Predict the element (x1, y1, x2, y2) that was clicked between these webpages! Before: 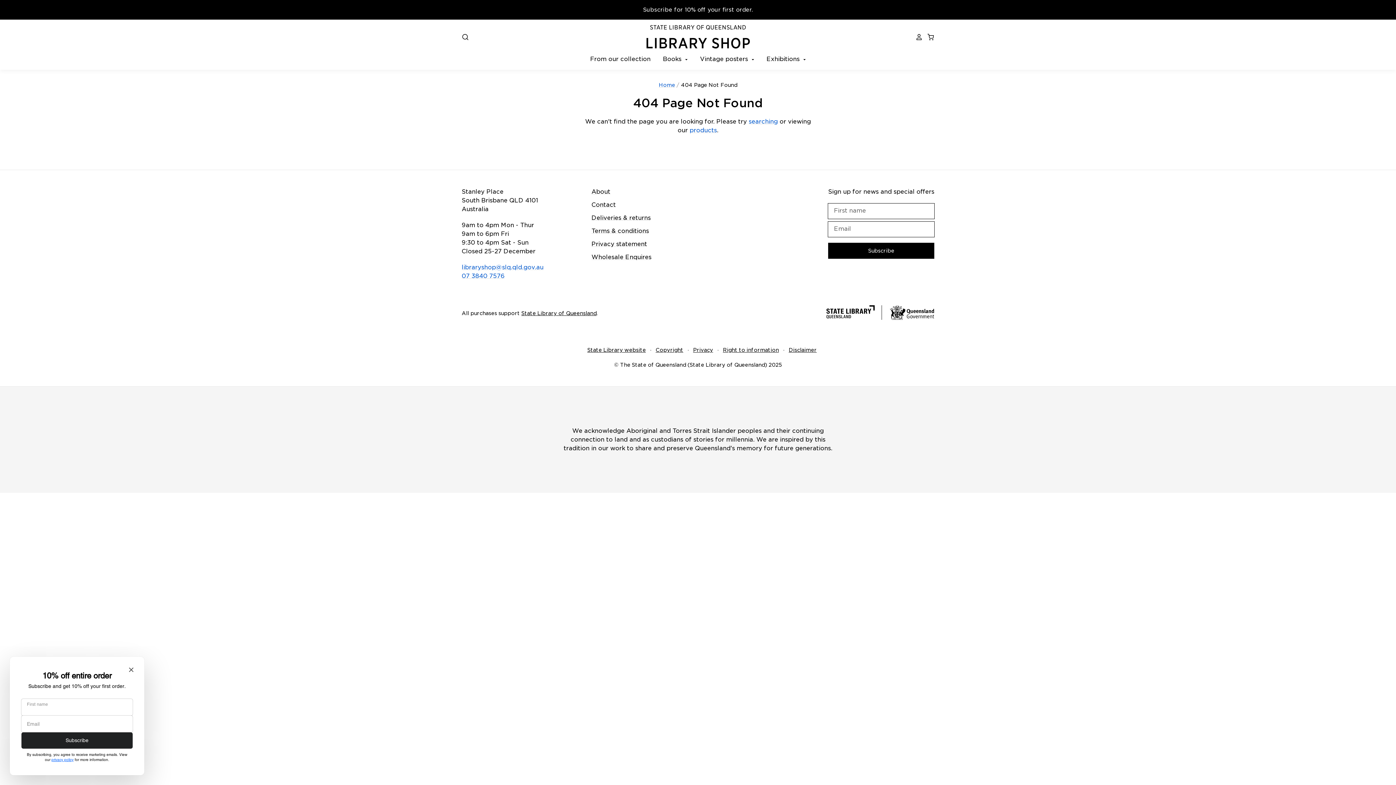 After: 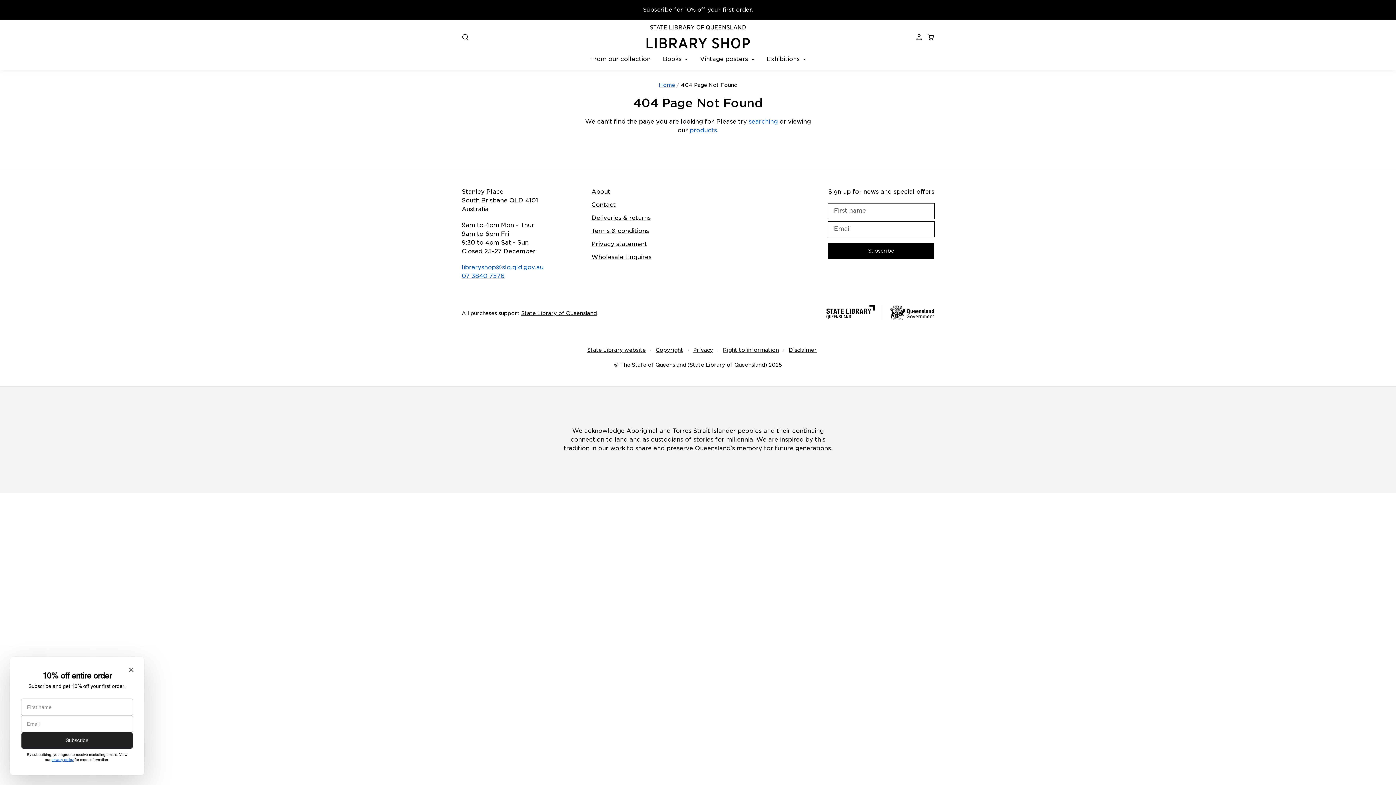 Action: bbox: (650, 24, 746, 30) label: STATE LIBRARY OF QUEENSLAND